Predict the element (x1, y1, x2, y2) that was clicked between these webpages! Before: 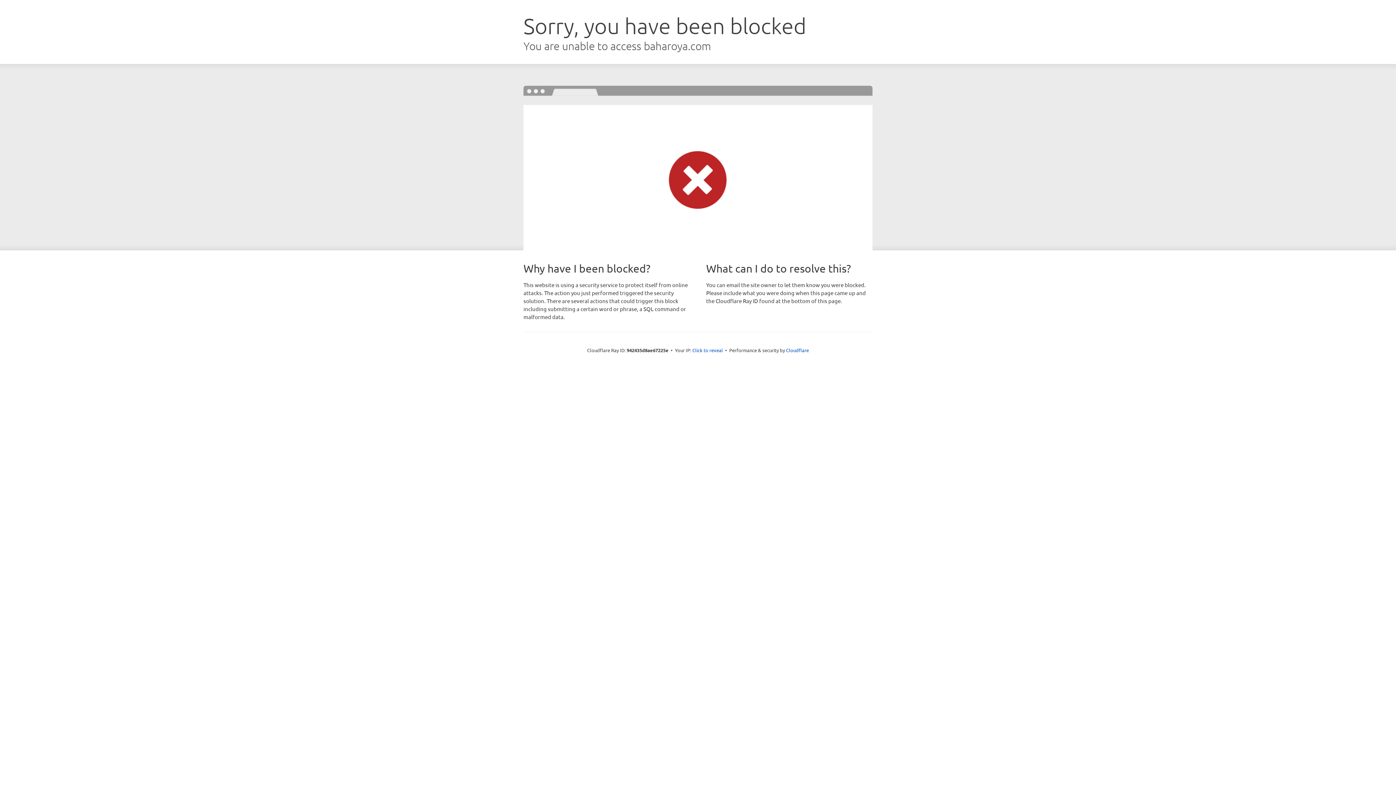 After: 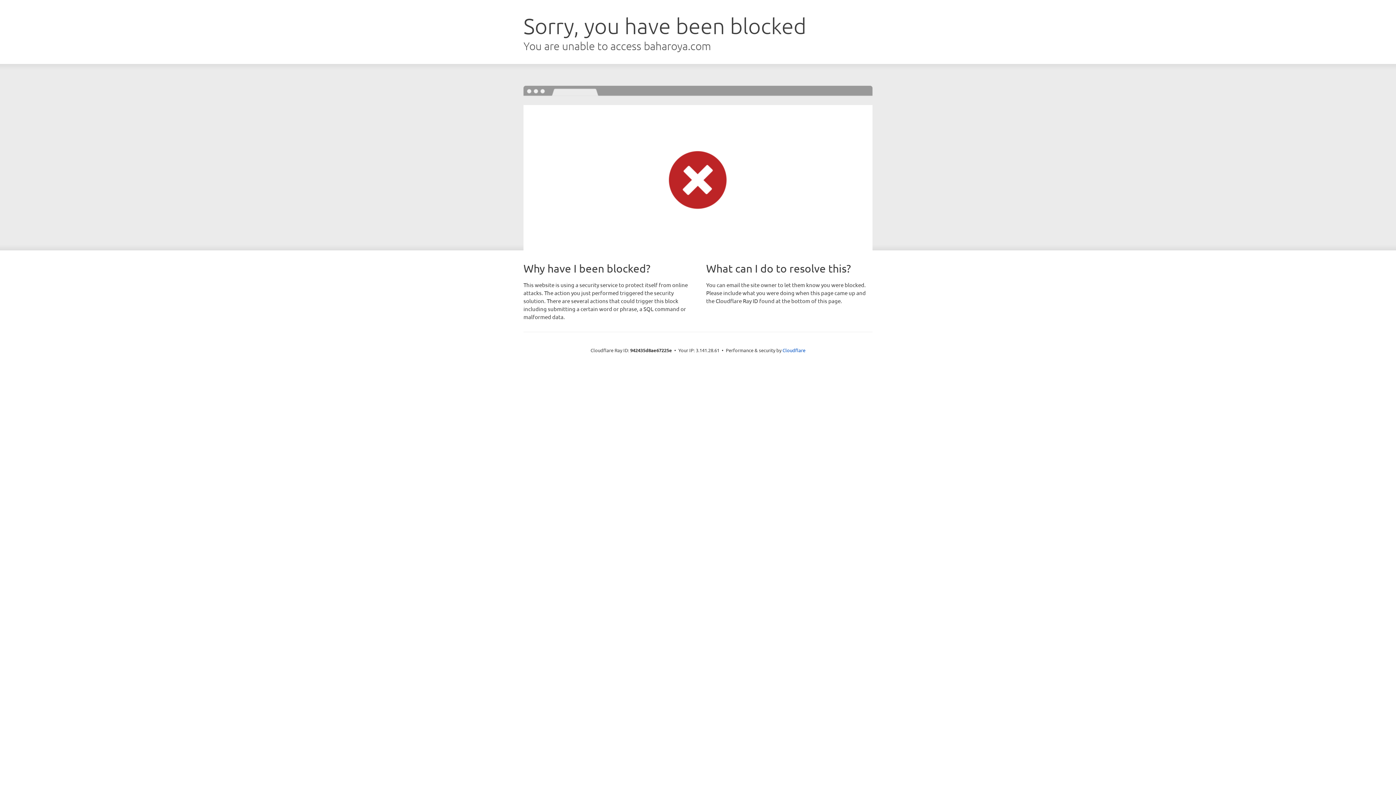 Action: label: Click to reveal bbox: (692, 346, 723, 353)